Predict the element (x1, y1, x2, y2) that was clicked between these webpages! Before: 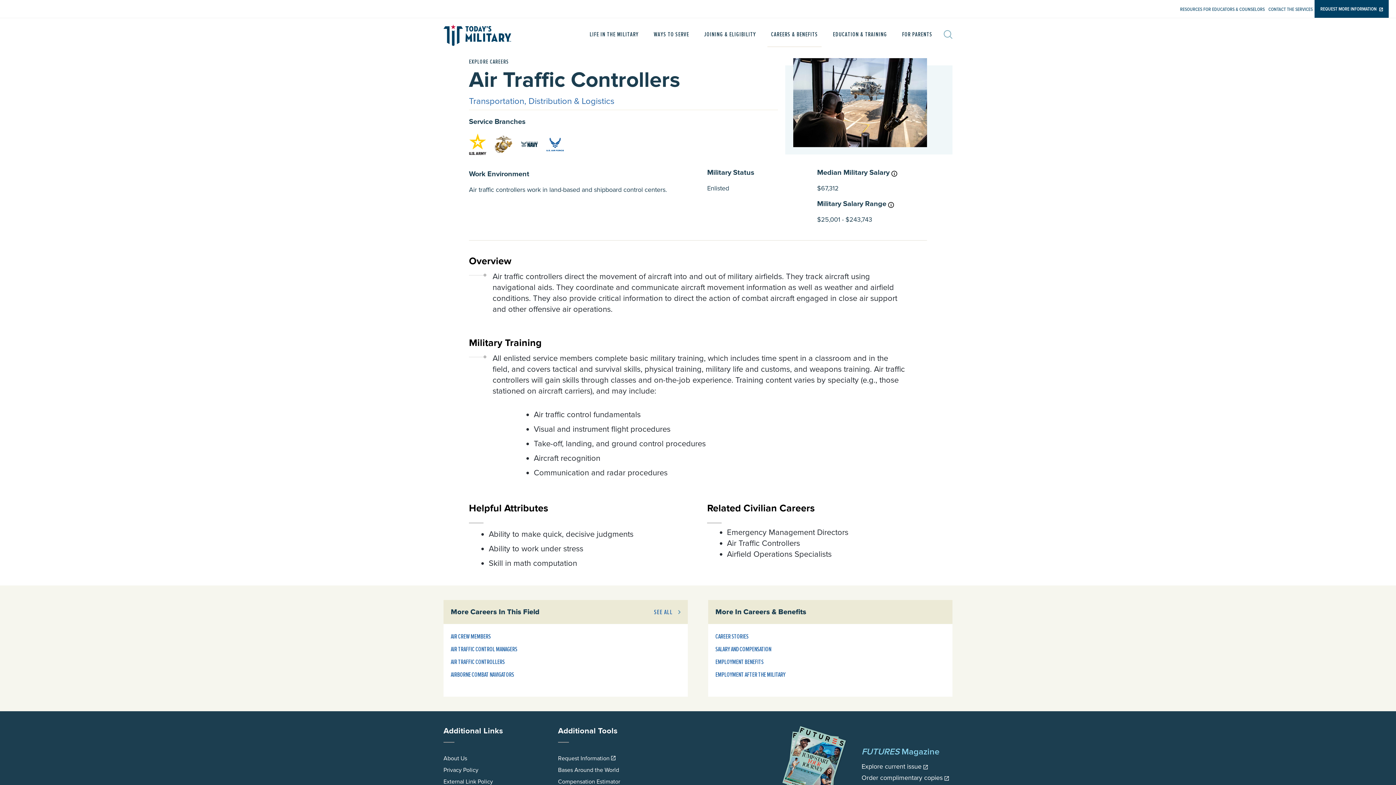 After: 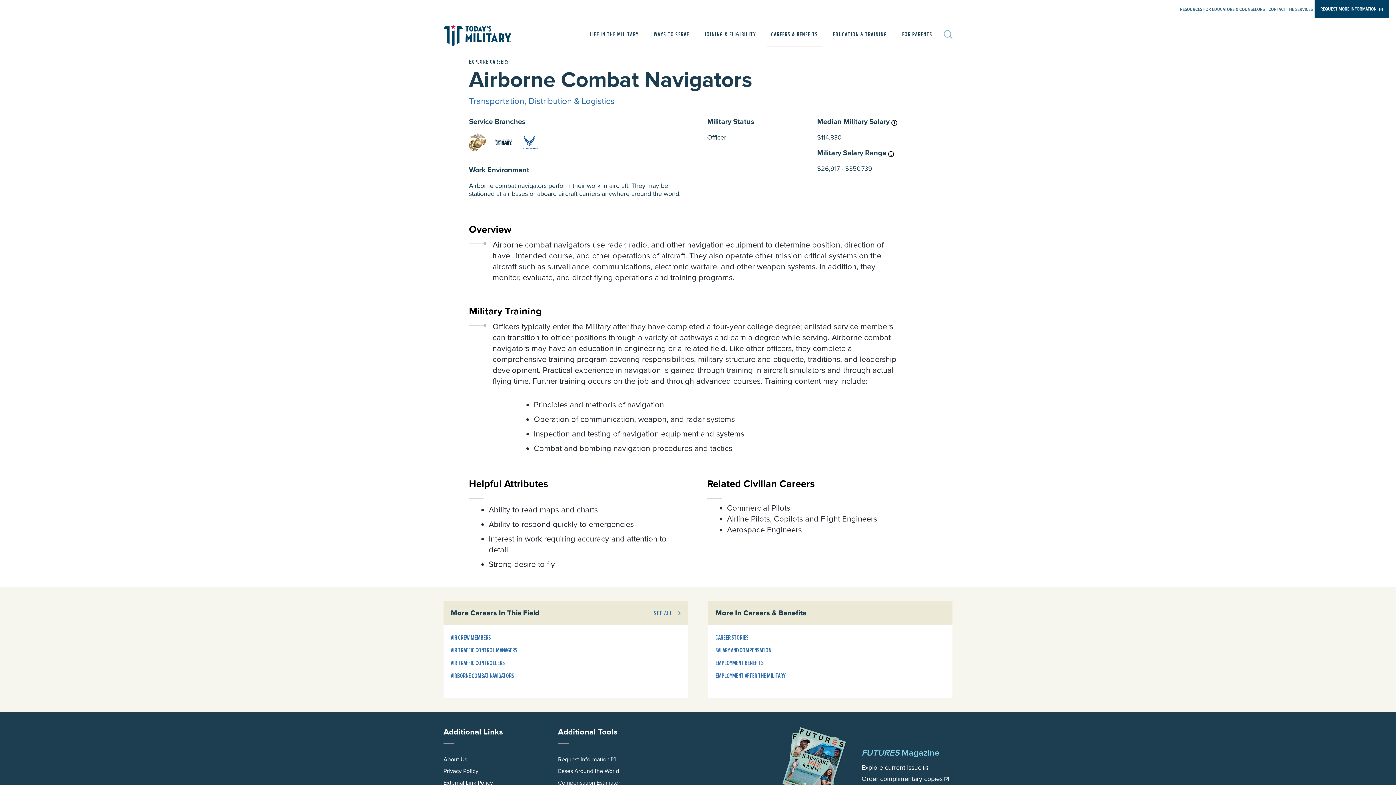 Action: label: AIRBORNE COMBAT NAVIGATORS bbox: (450, 672, 514, 678)